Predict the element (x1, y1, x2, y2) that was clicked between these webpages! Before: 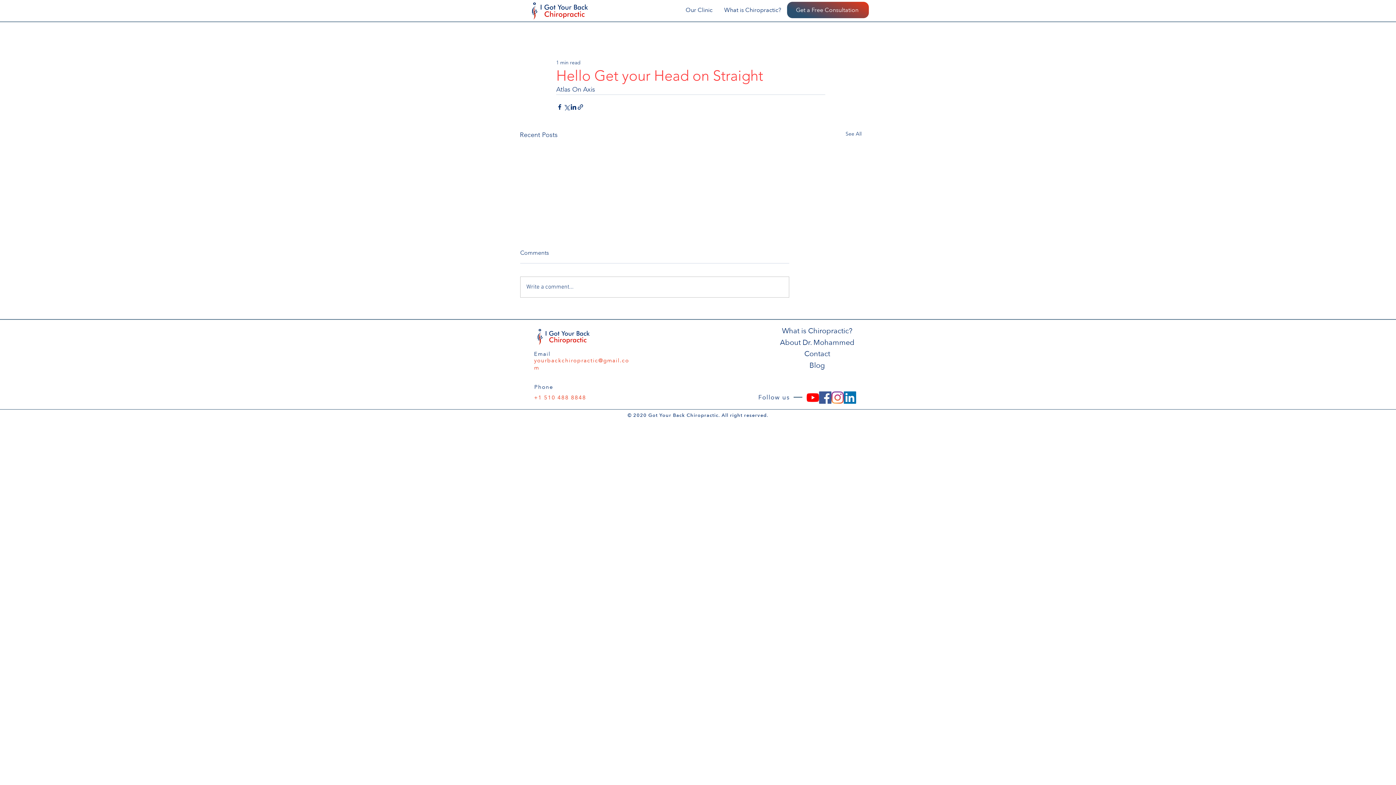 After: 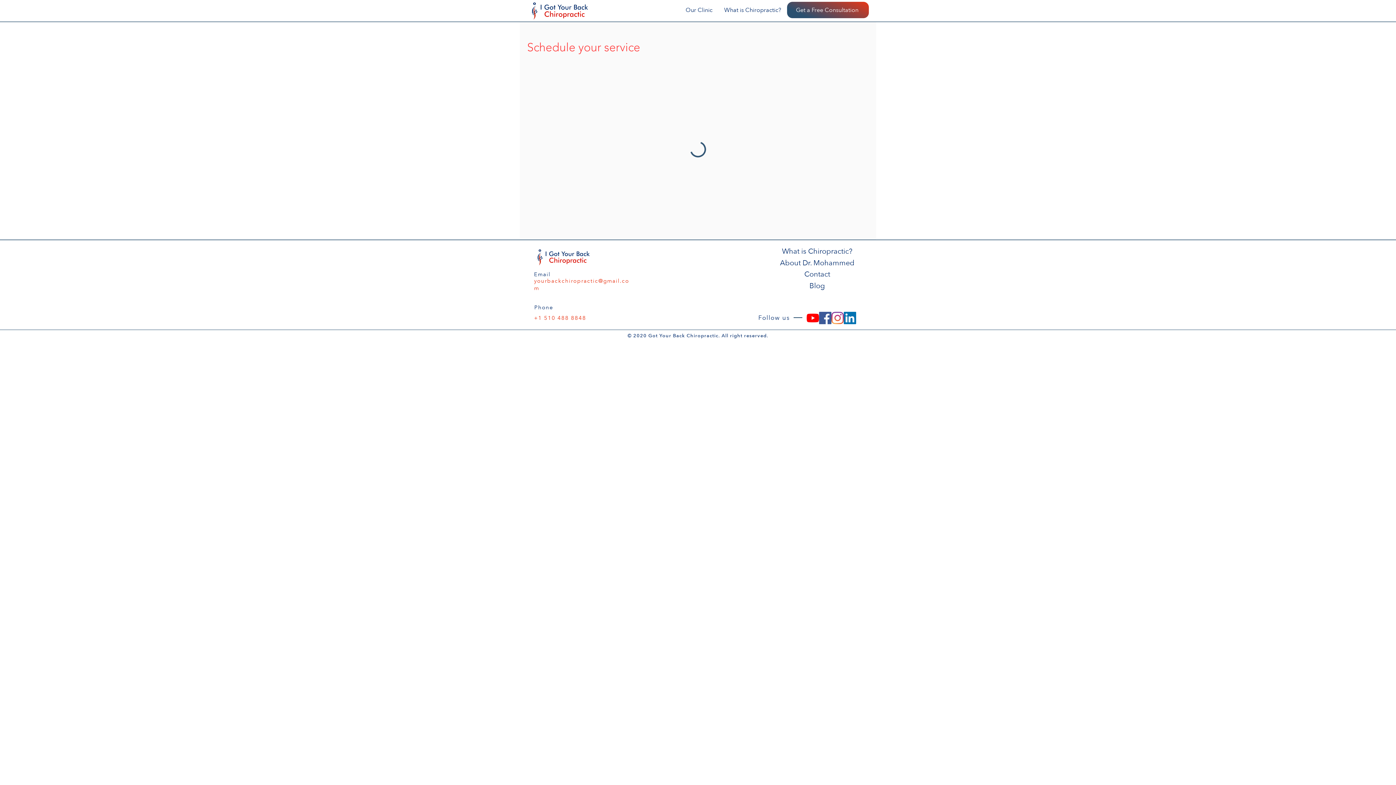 Action: label: Get a Free Consultation bbox: (787, 1, 869, 18)